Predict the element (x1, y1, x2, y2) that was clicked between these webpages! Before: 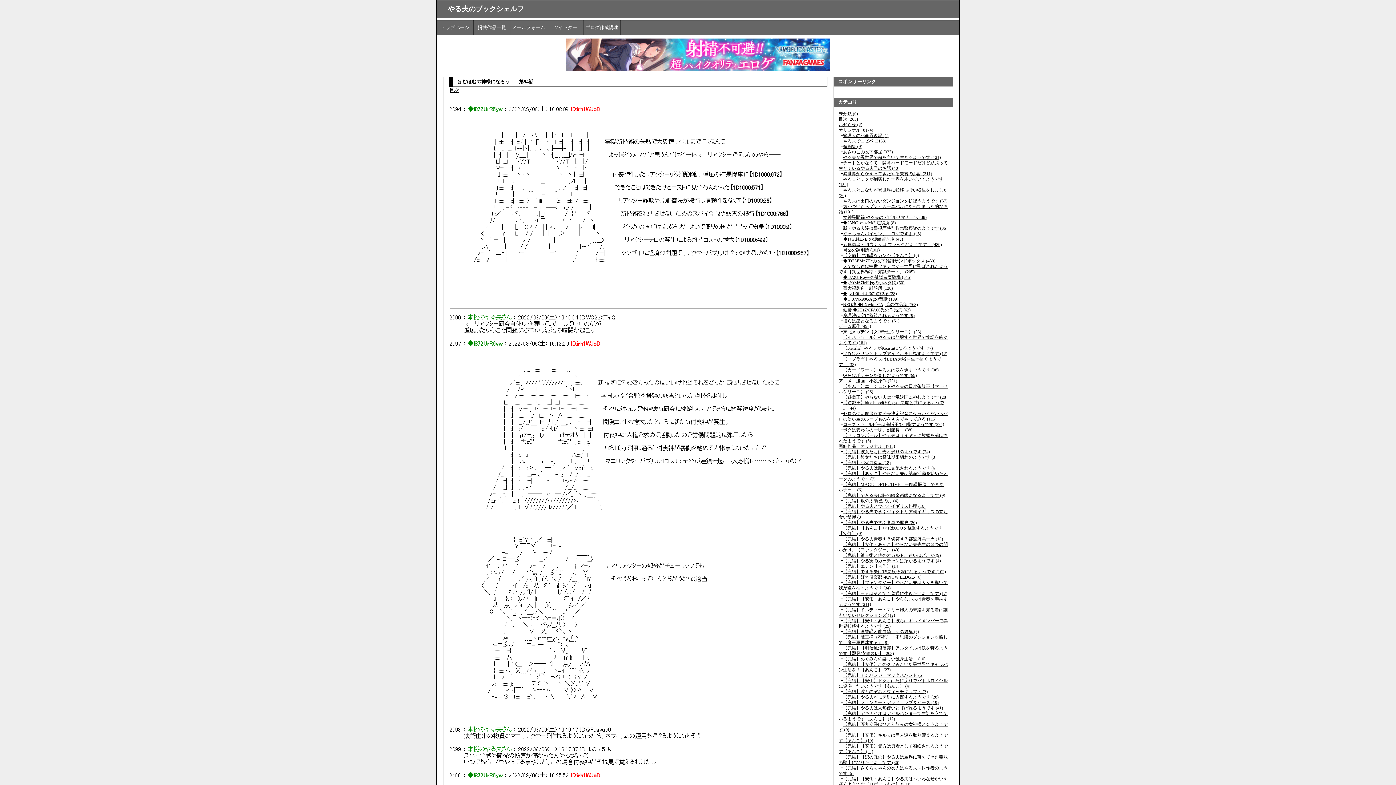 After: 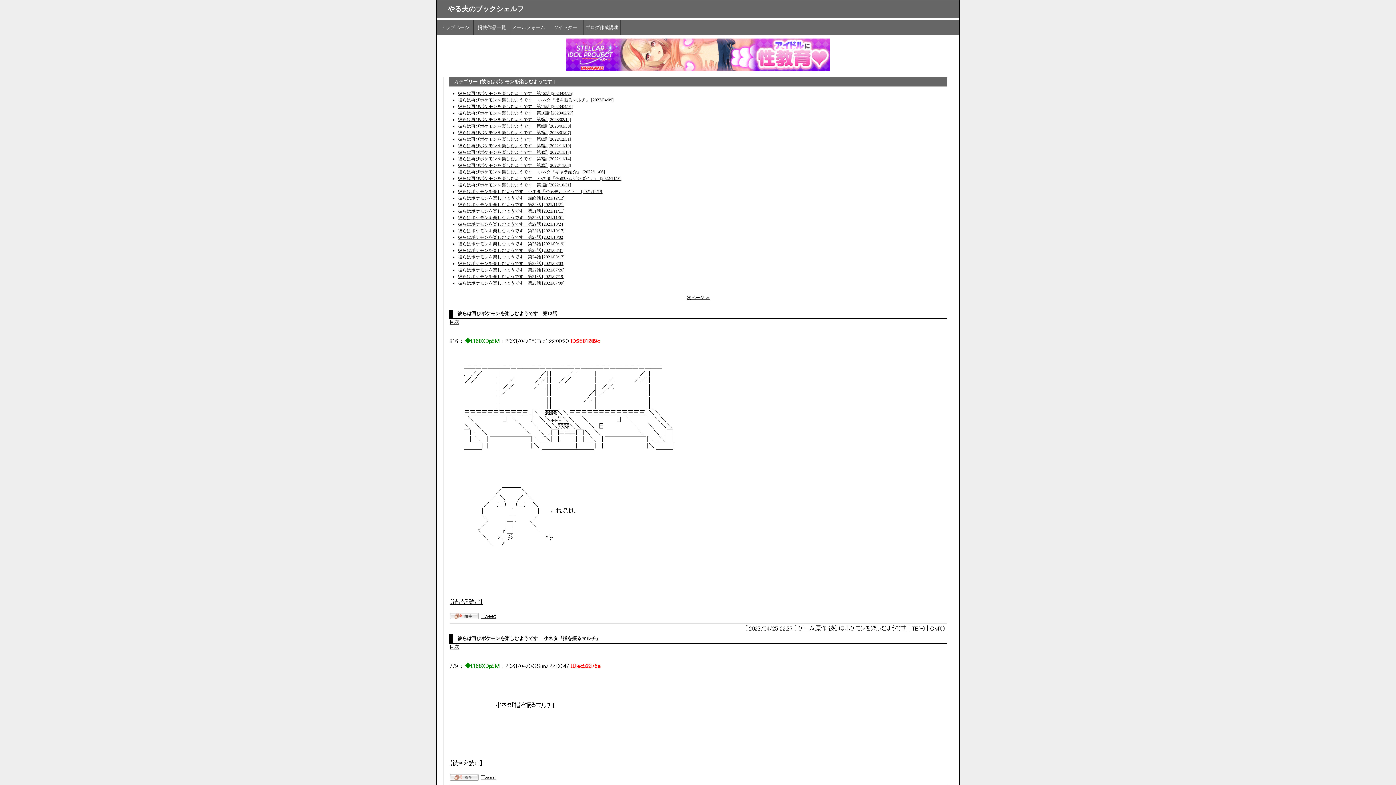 Action: label: 彼らはポケモンを楽しむようです (59) bbox: (843, 373, 917, 378)